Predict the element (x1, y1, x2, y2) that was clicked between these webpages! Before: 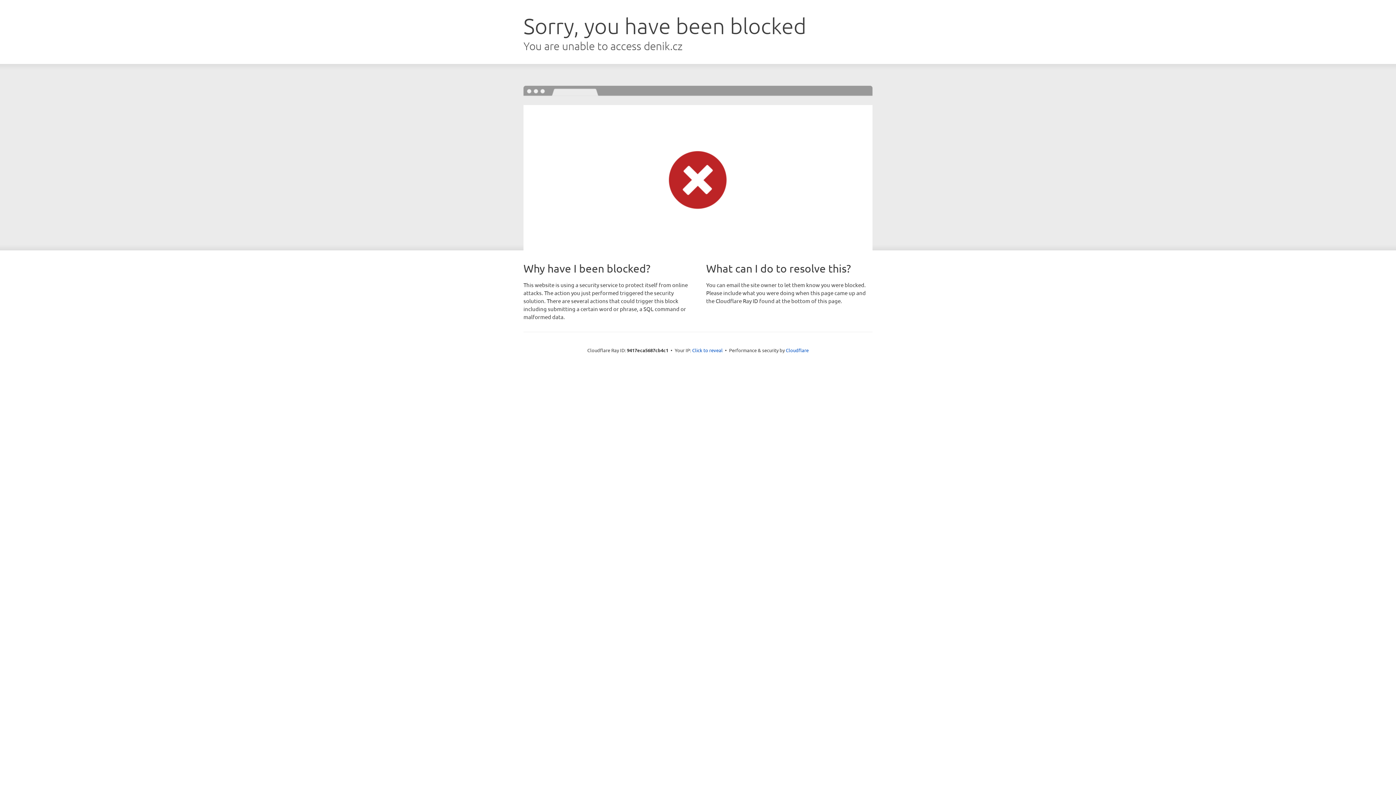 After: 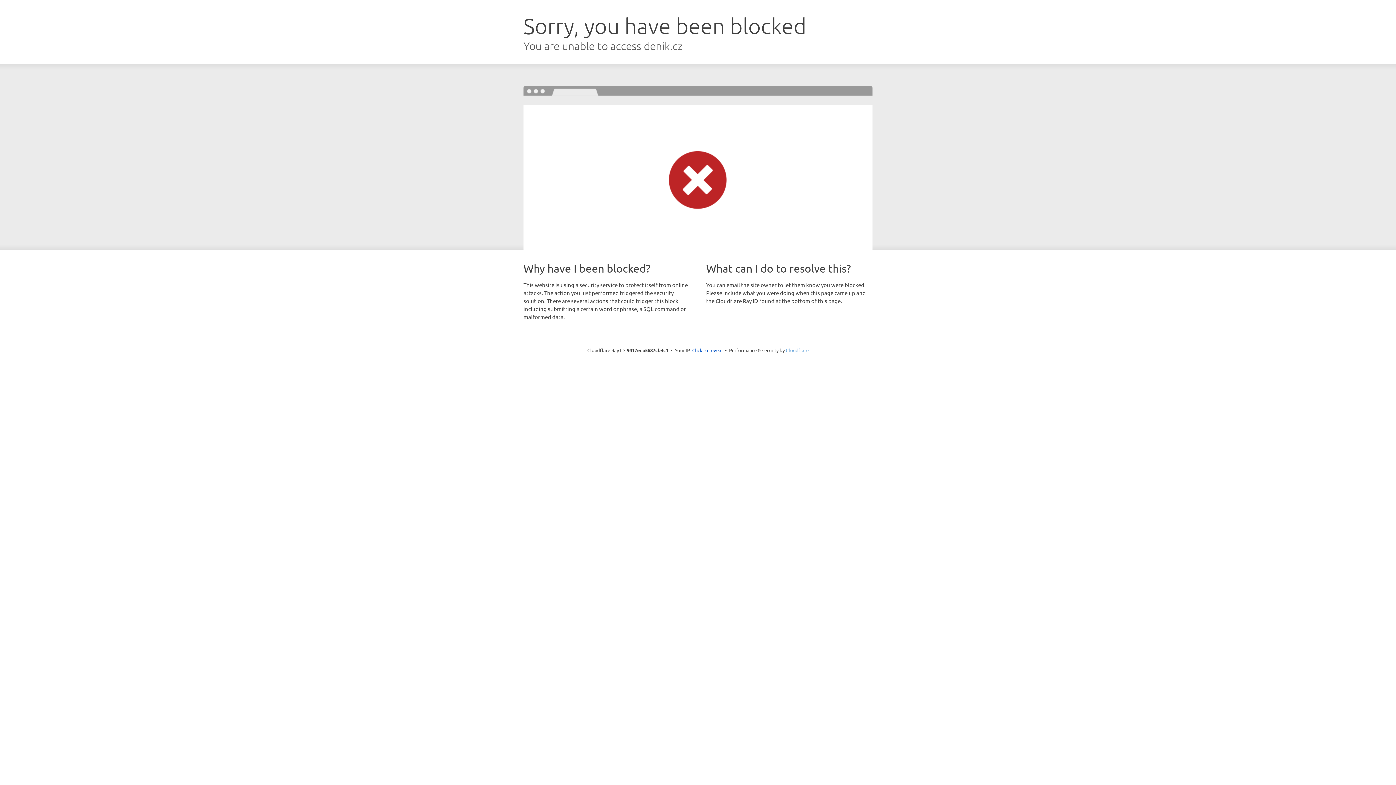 Action: label: Cloudflare bbox: (786, 347, 808, 353)